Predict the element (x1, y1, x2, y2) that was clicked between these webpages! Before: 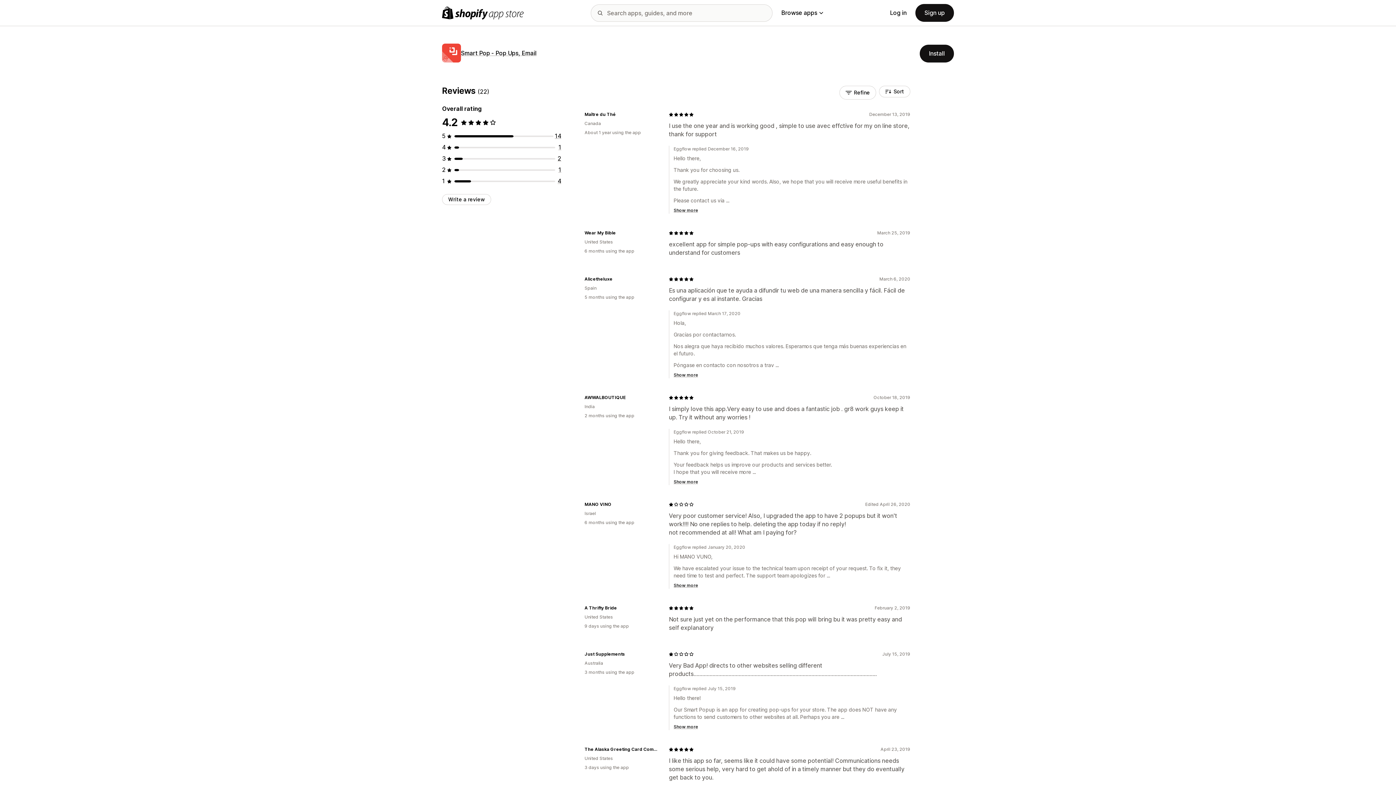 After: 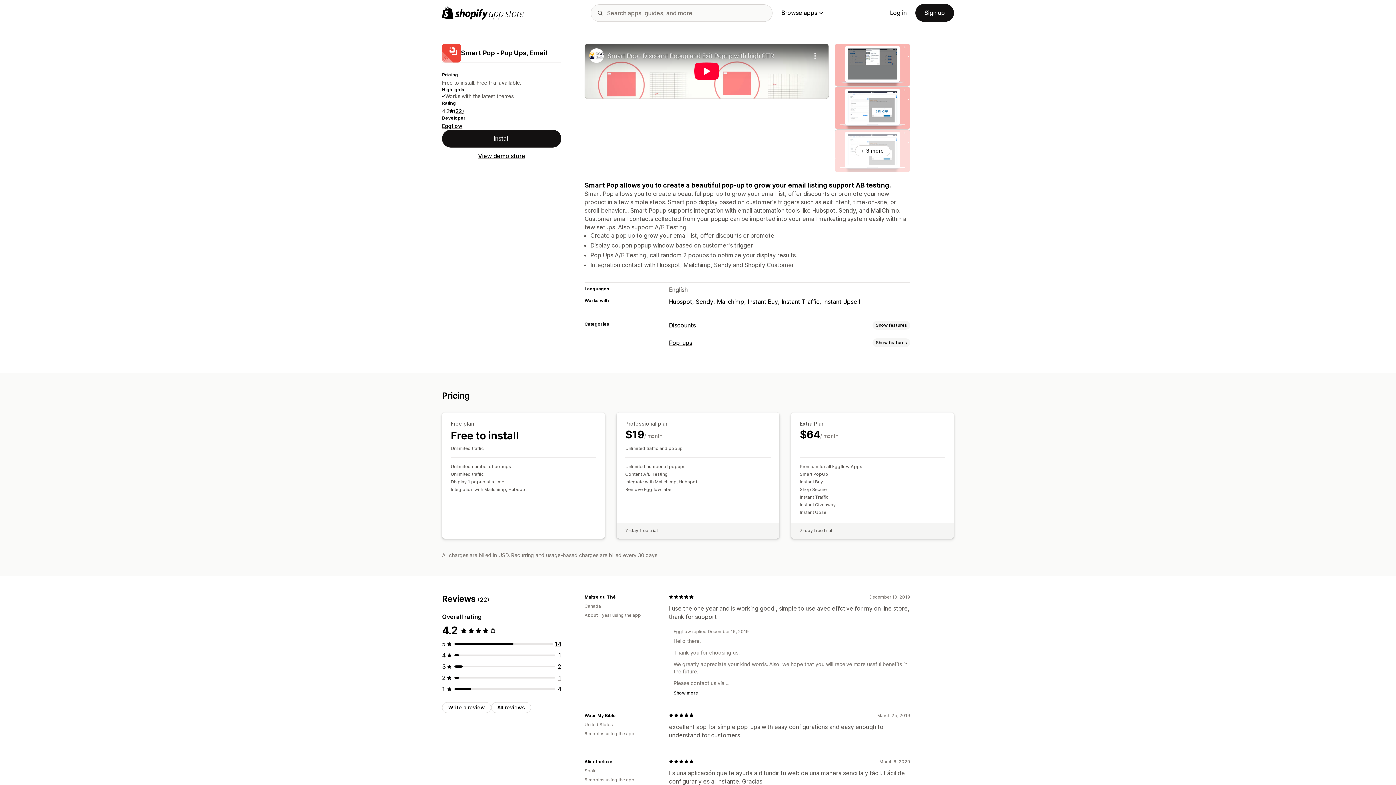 Action: label: Smart Pop ‑ Pop Ups, Email bbox: (461, 49, 536, 56)